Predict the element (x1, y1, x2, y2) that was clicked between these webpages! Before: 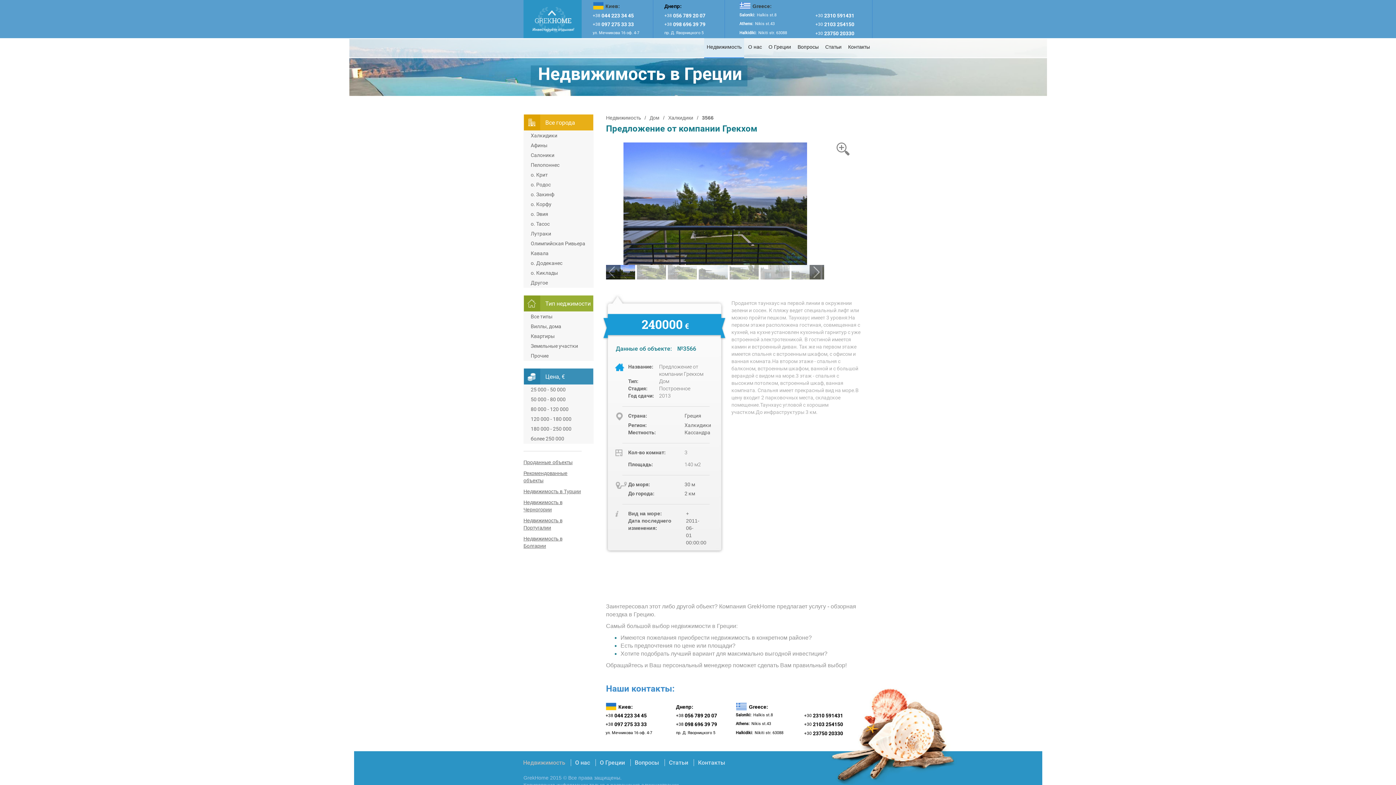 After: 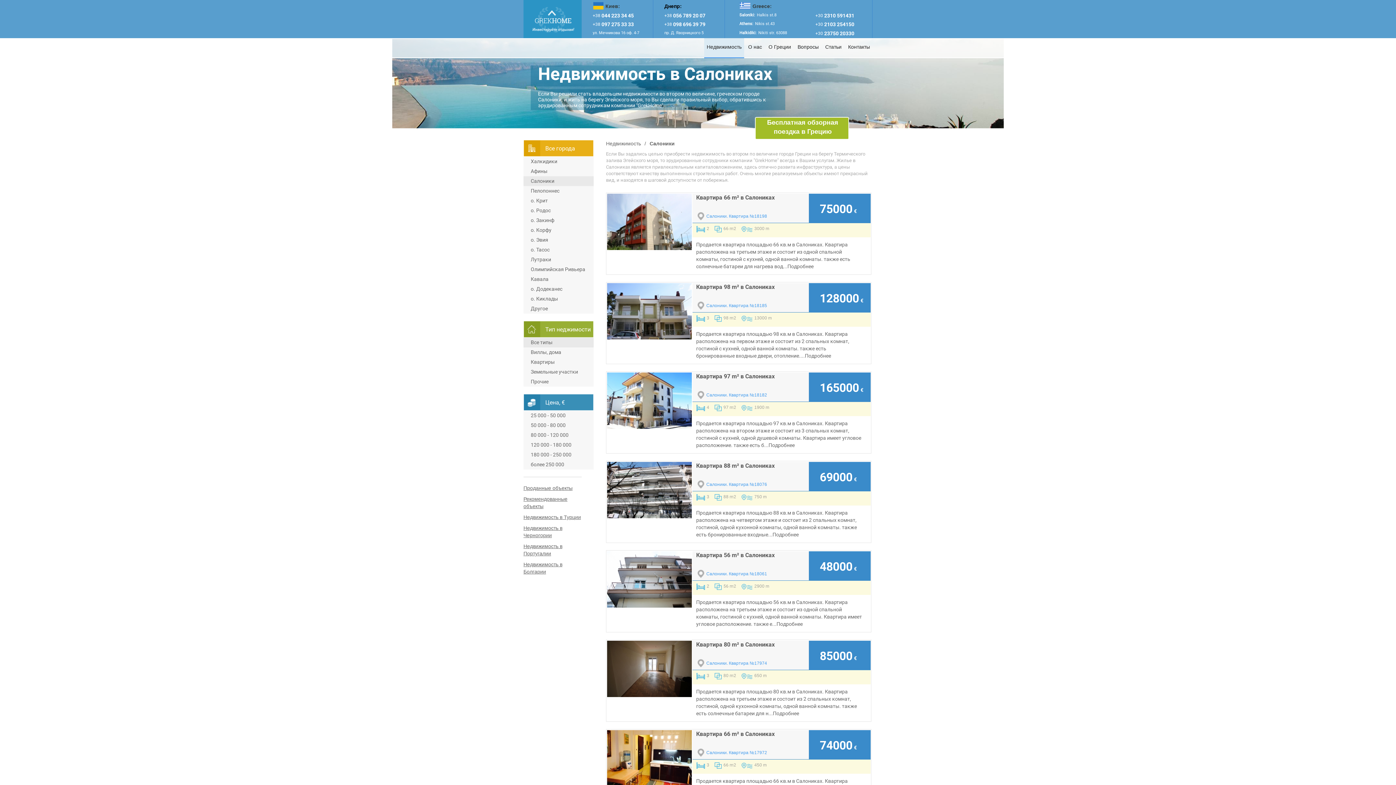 Action: label: Салоники bbox: (523, 150, 593, 160)